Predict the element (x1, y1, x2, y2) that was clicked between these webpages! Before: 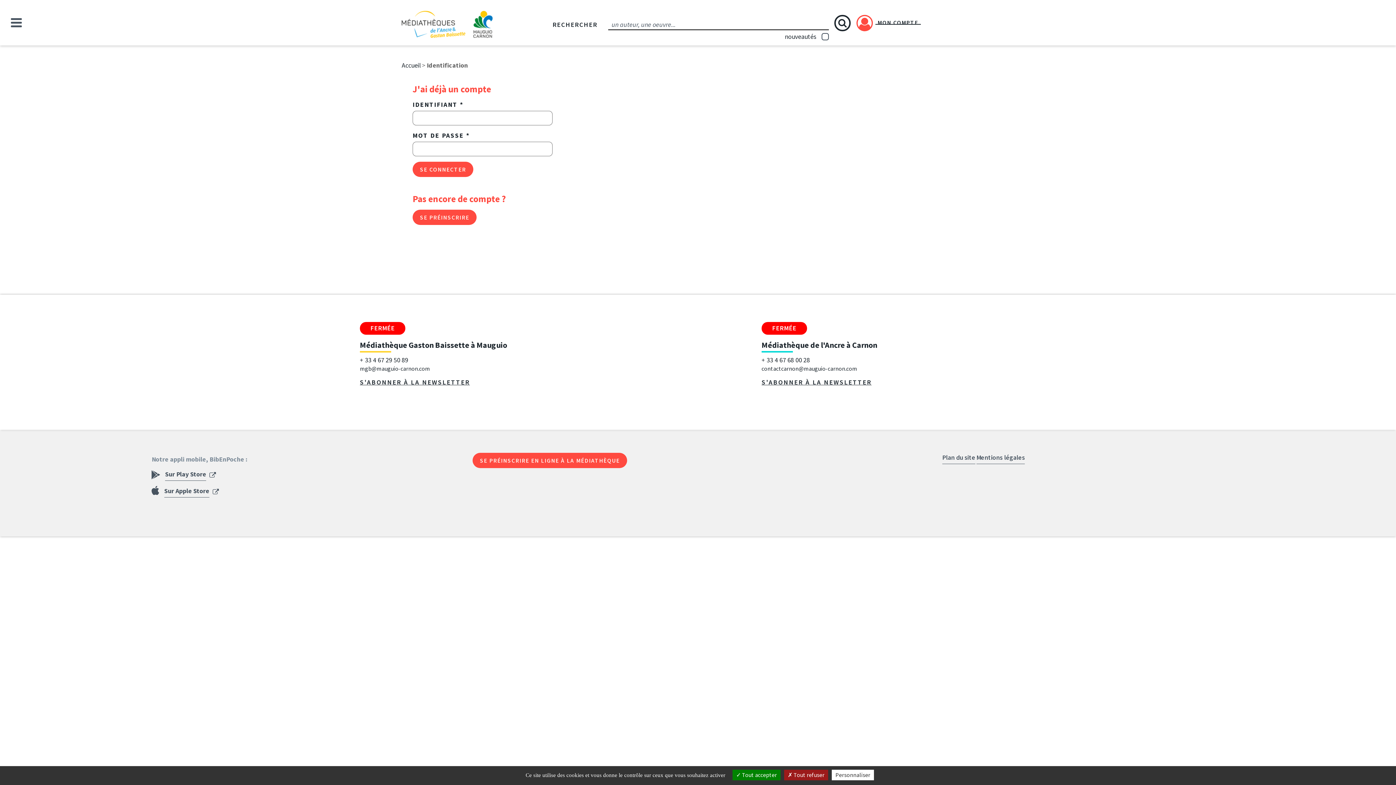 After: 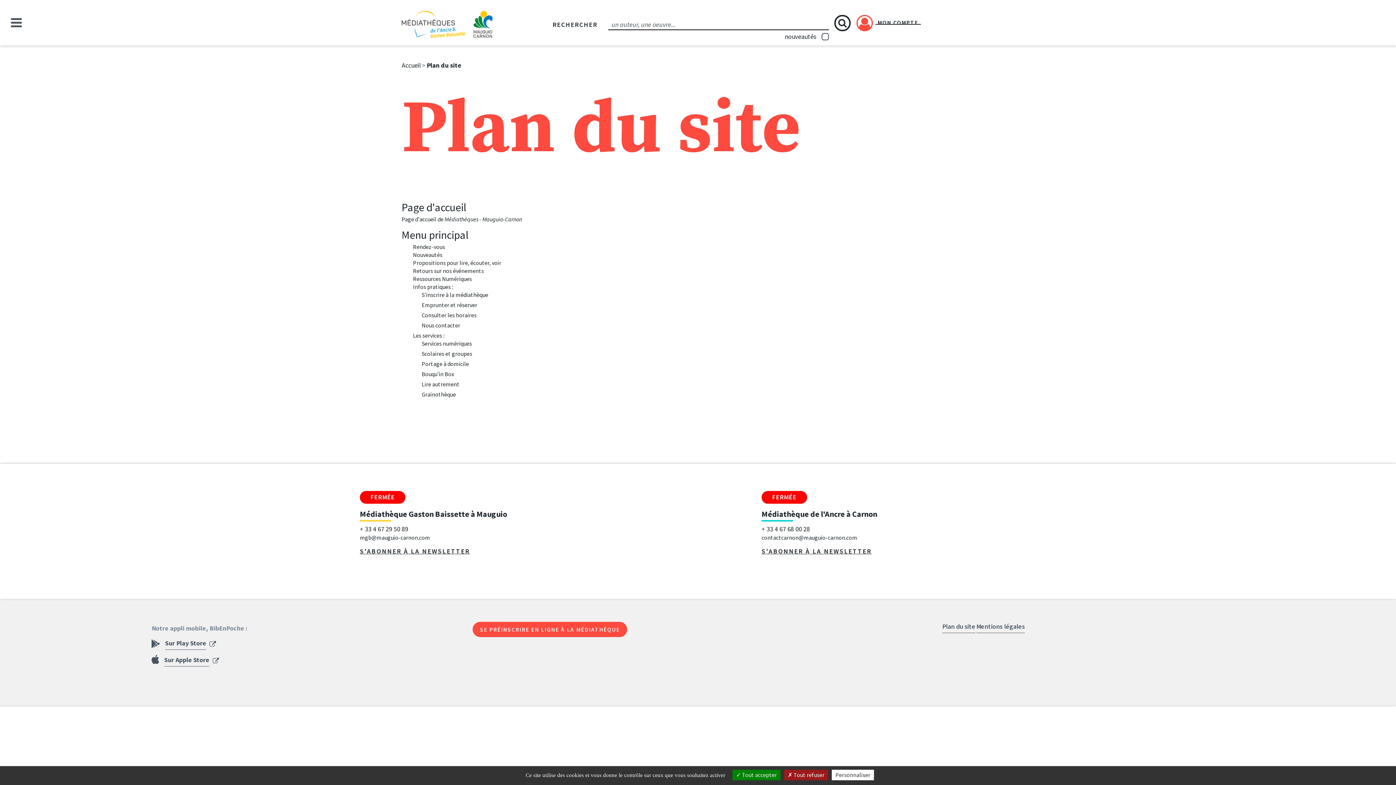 Action: label: Plan du site bbox: (942, 449, 975, 464)